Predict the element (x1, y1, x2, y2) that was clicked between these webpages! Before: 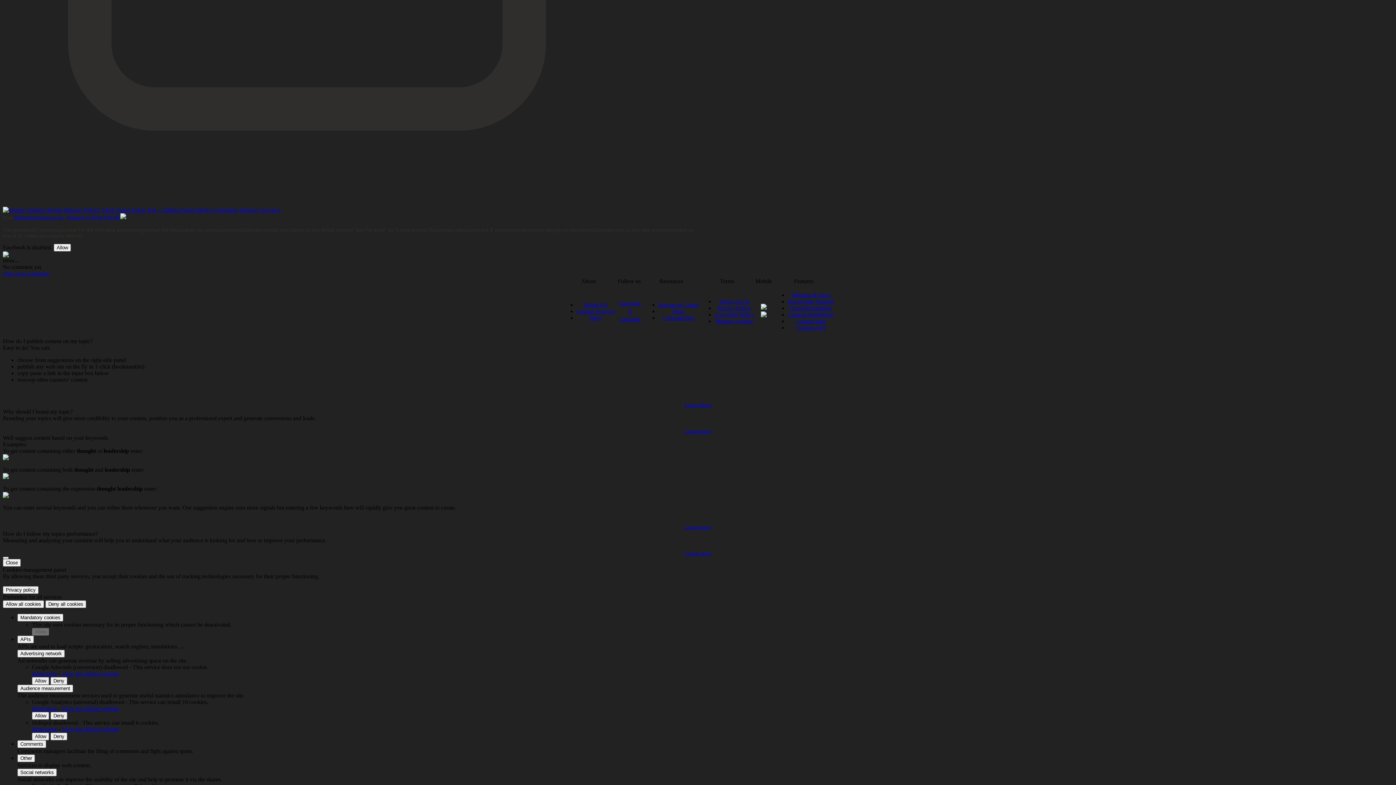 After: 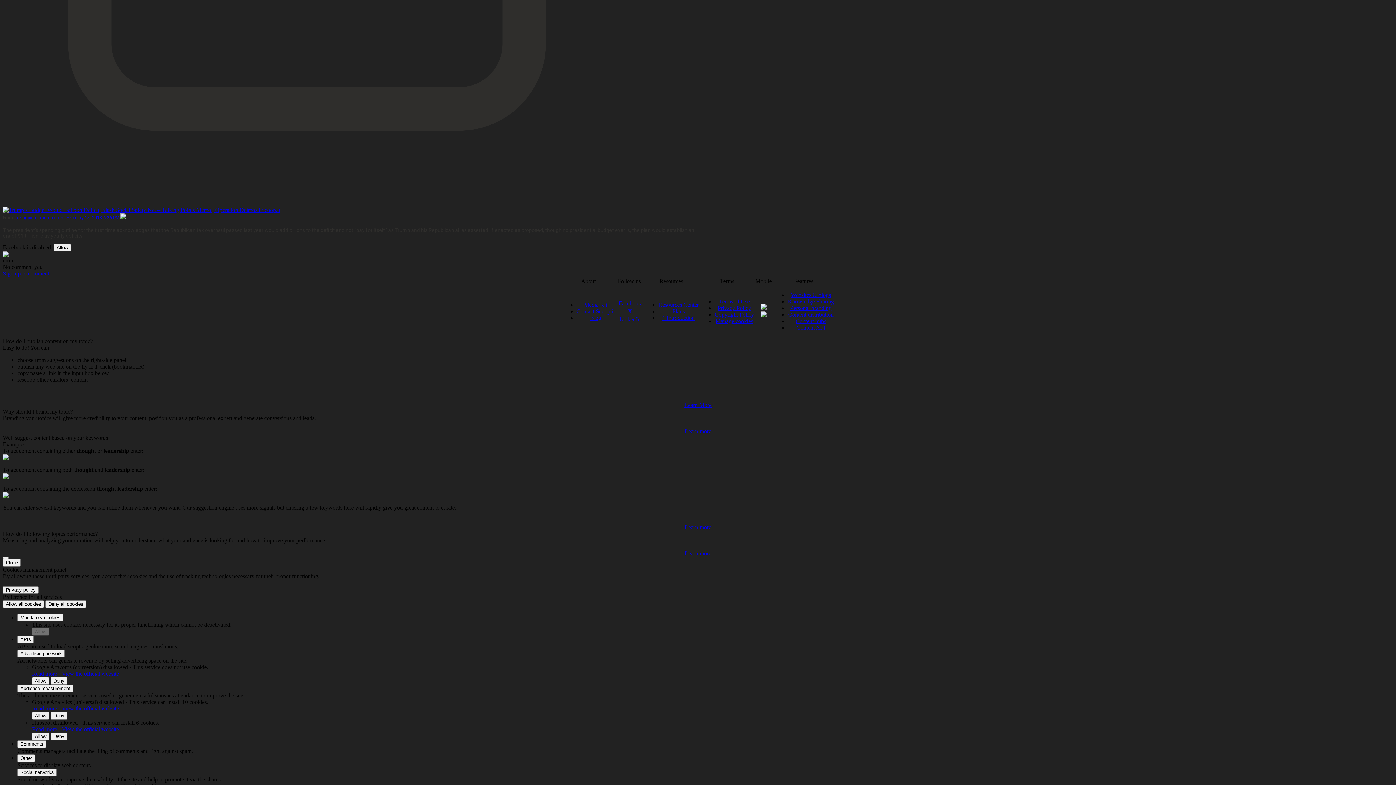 Action: label: Learn more bbox: (684, 524, 711, 530)